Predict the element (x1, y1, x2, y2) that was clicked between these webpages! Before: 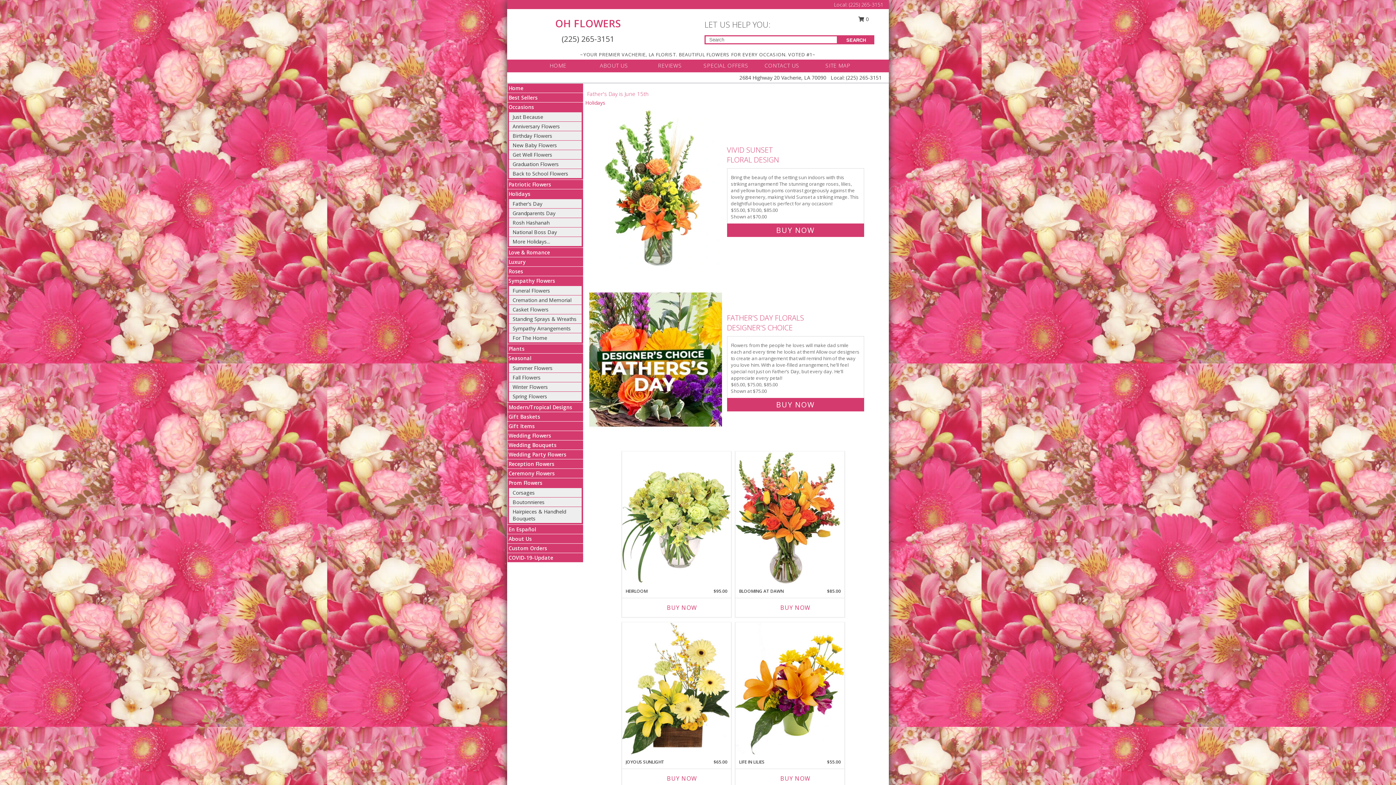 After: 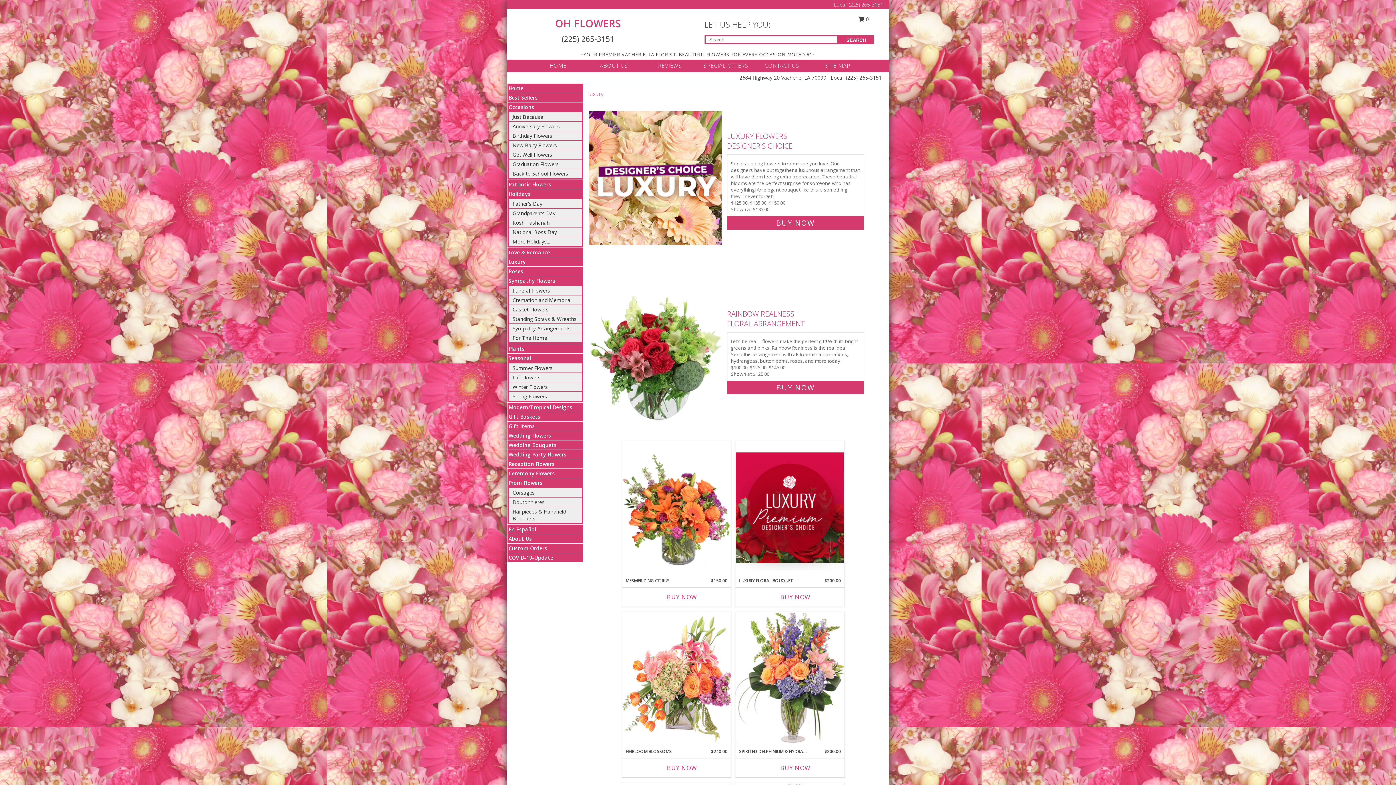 Action: bbox: (508, 258, 525, 265) label: Luxury